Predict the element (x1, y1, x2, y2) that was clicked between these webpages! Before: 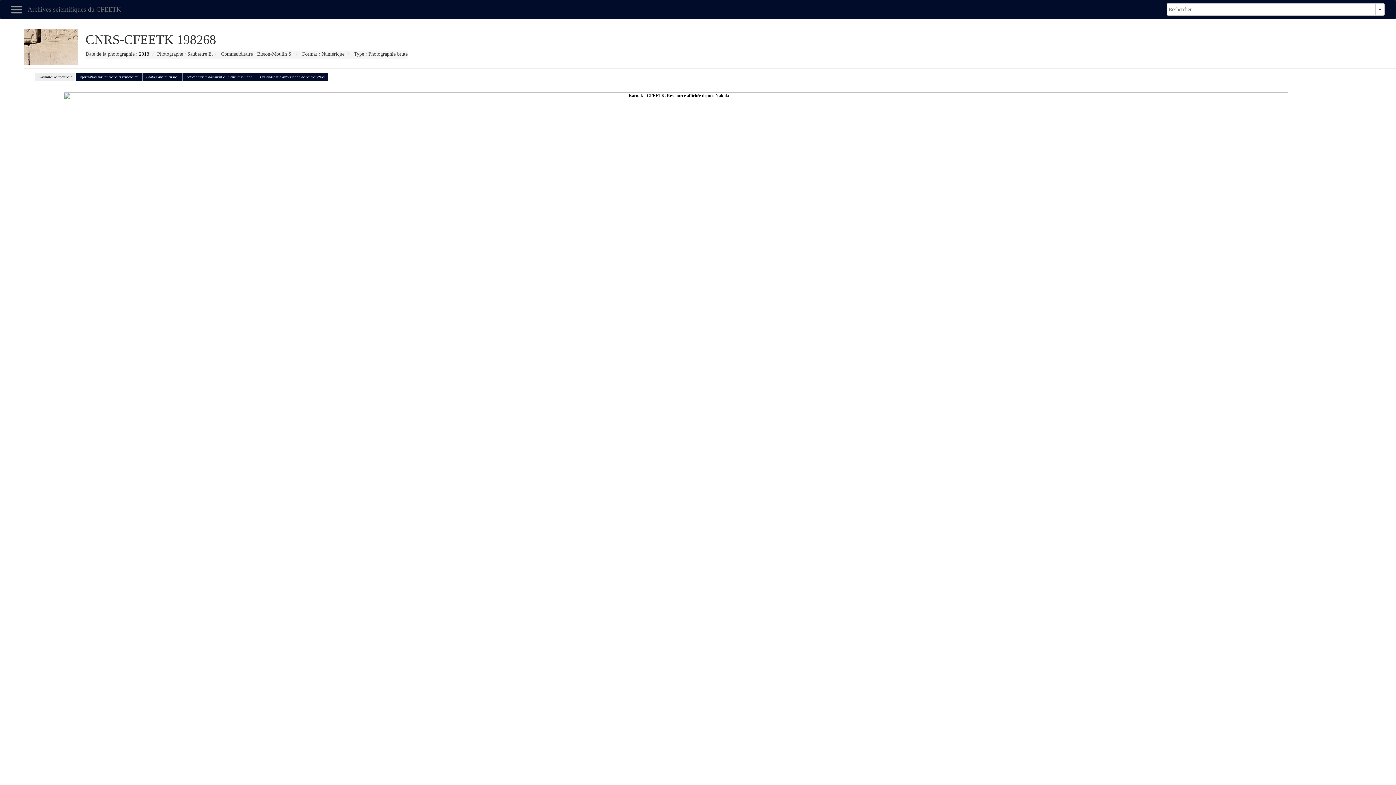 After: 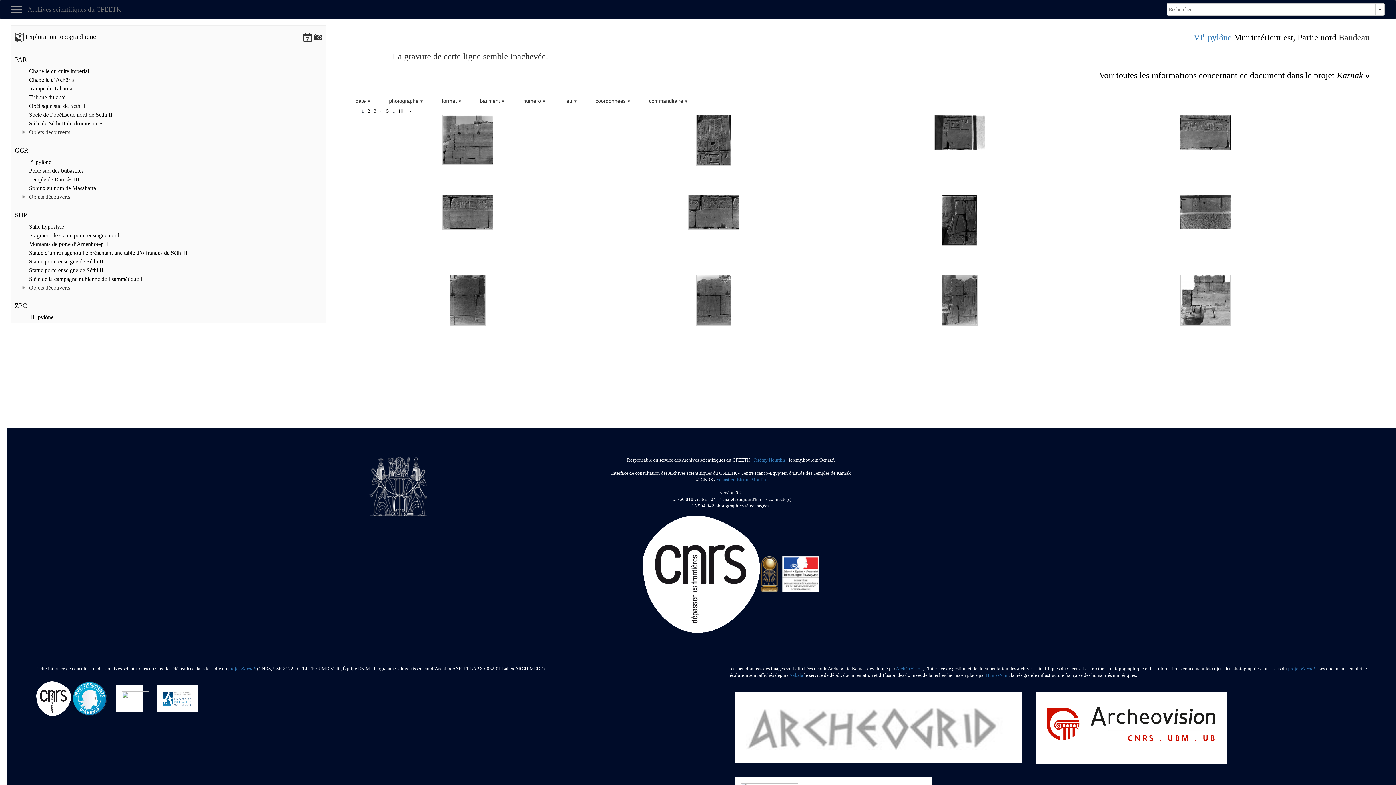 Action: label: Photographies en lien bbox: (142, 72, 182, 81)